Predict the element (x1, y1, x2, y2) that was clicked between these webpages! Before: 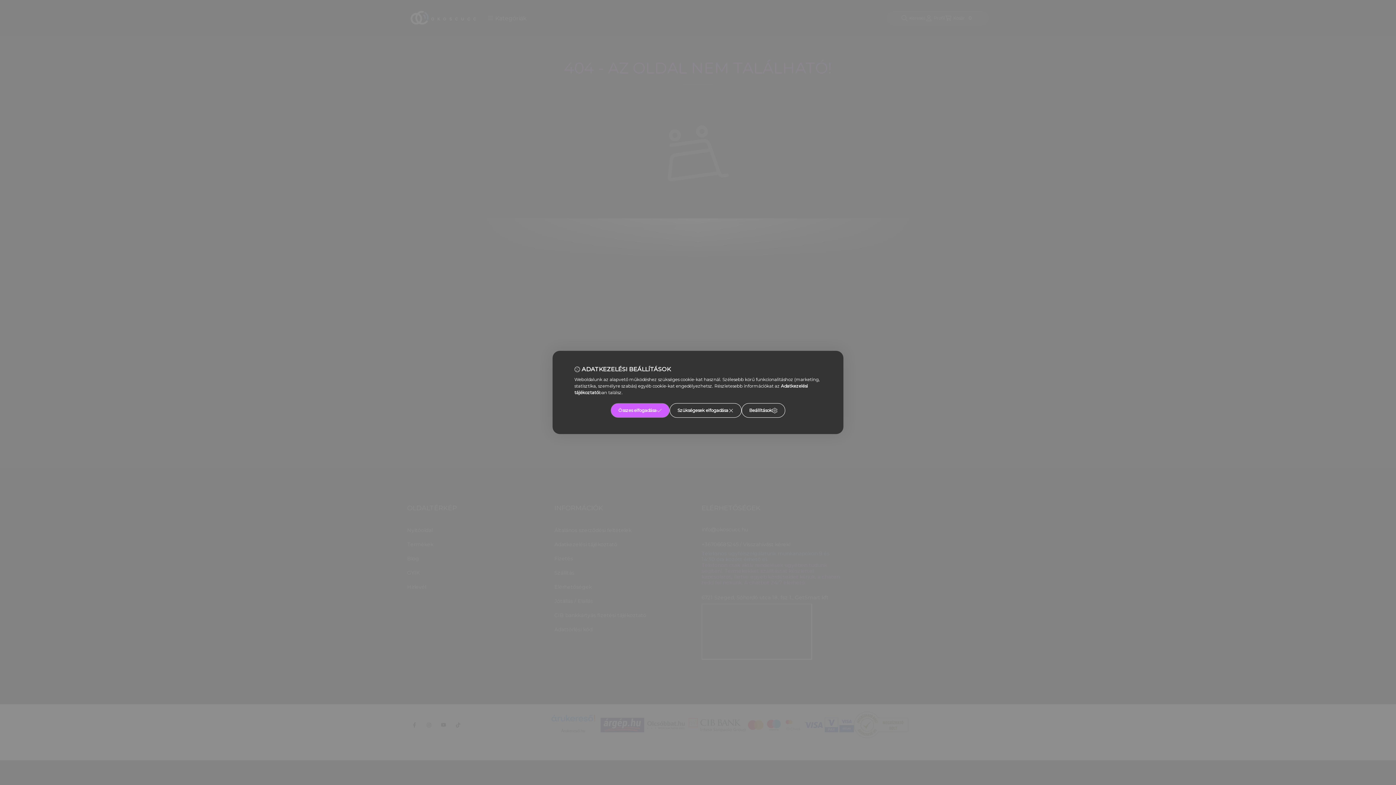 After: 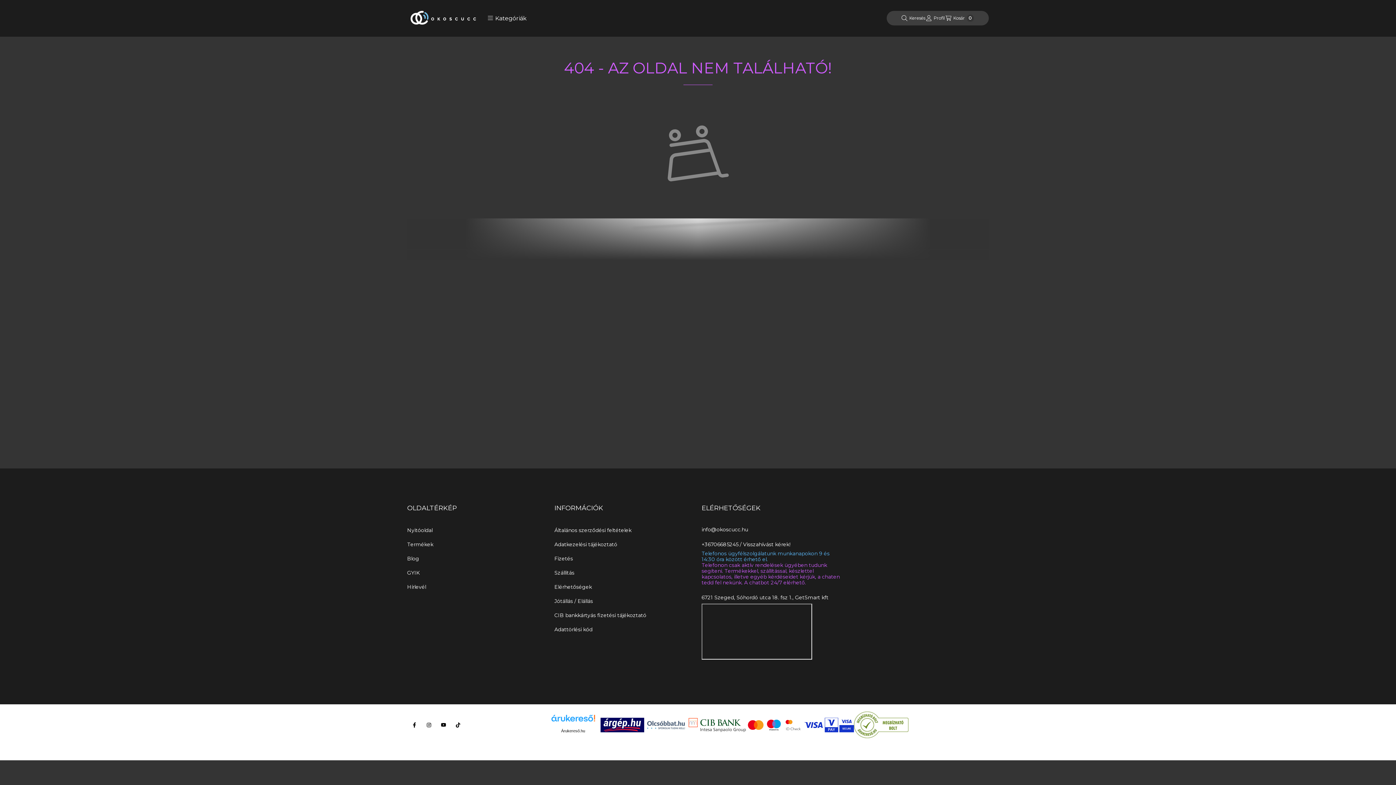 Action: bbox: (669, 403, 741, 418) label: Szükségesek elfogadása